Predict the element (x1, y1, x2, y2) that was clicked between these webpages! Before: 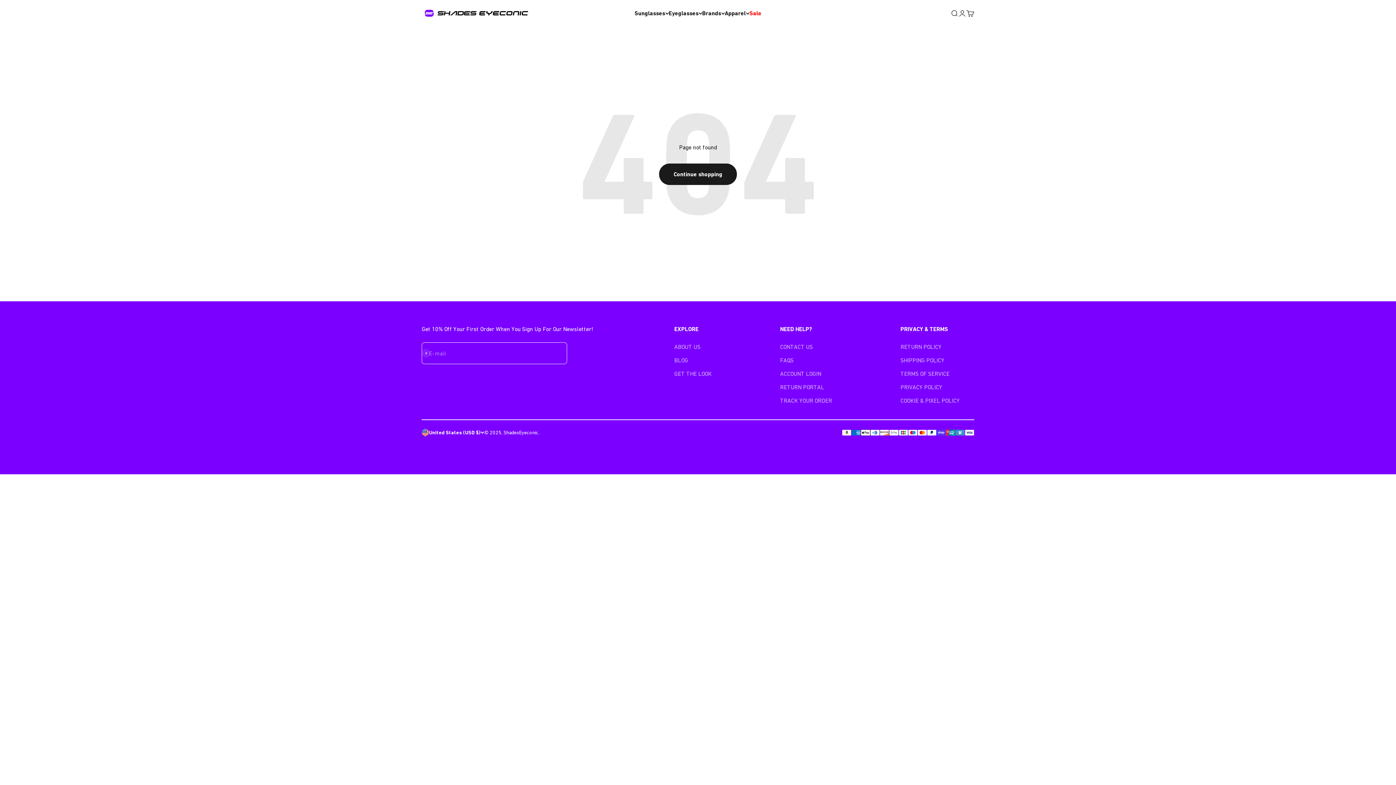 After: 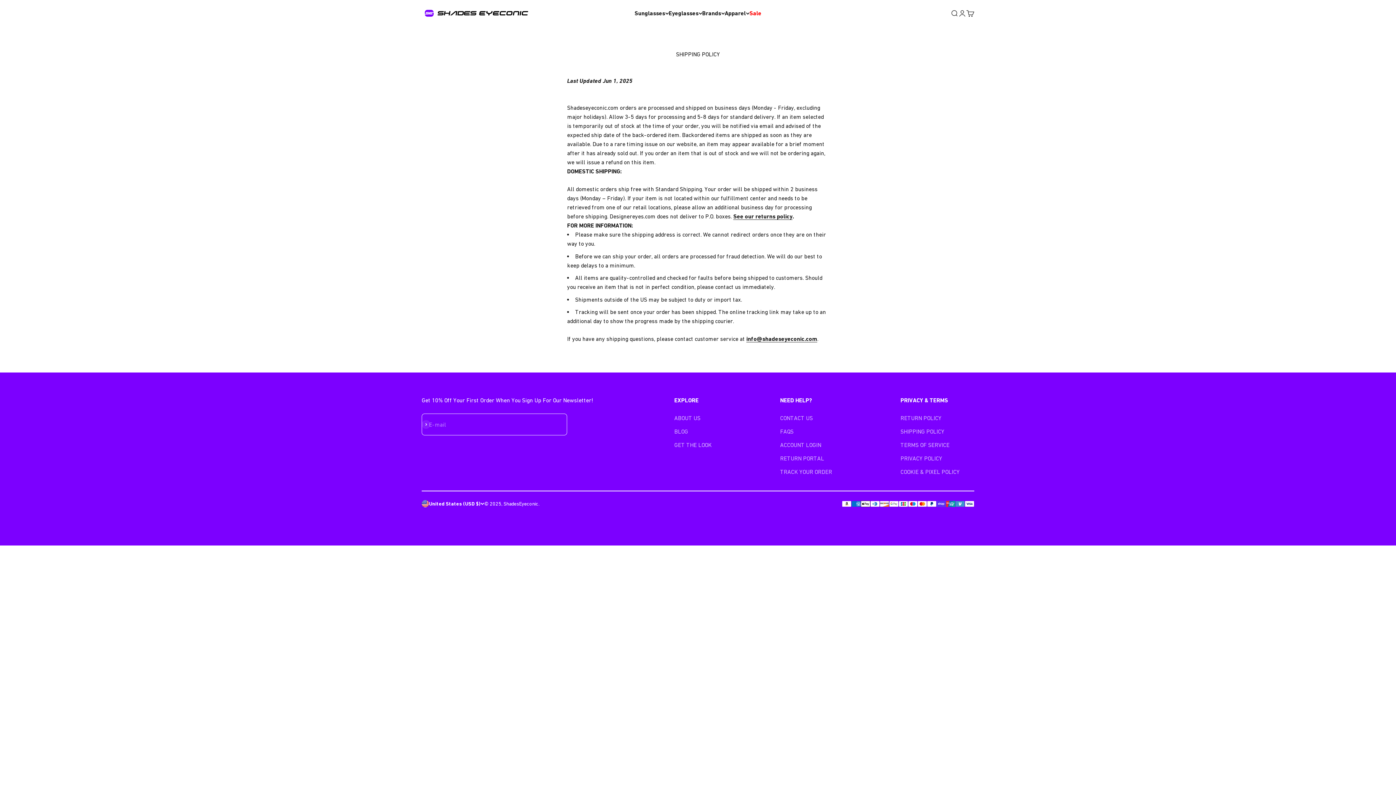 Action: bbox: (900, 356, 944, 365) label: SHIPPING POLICY